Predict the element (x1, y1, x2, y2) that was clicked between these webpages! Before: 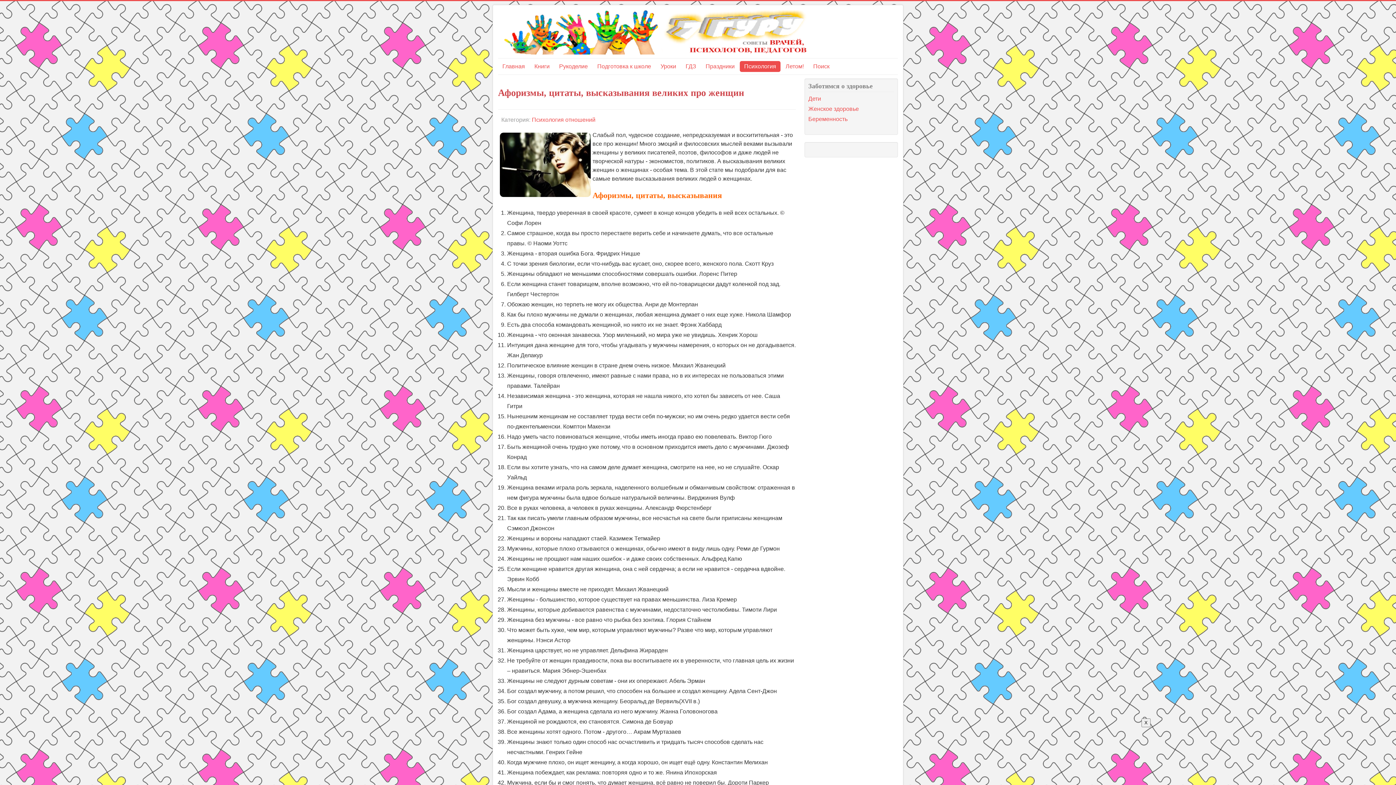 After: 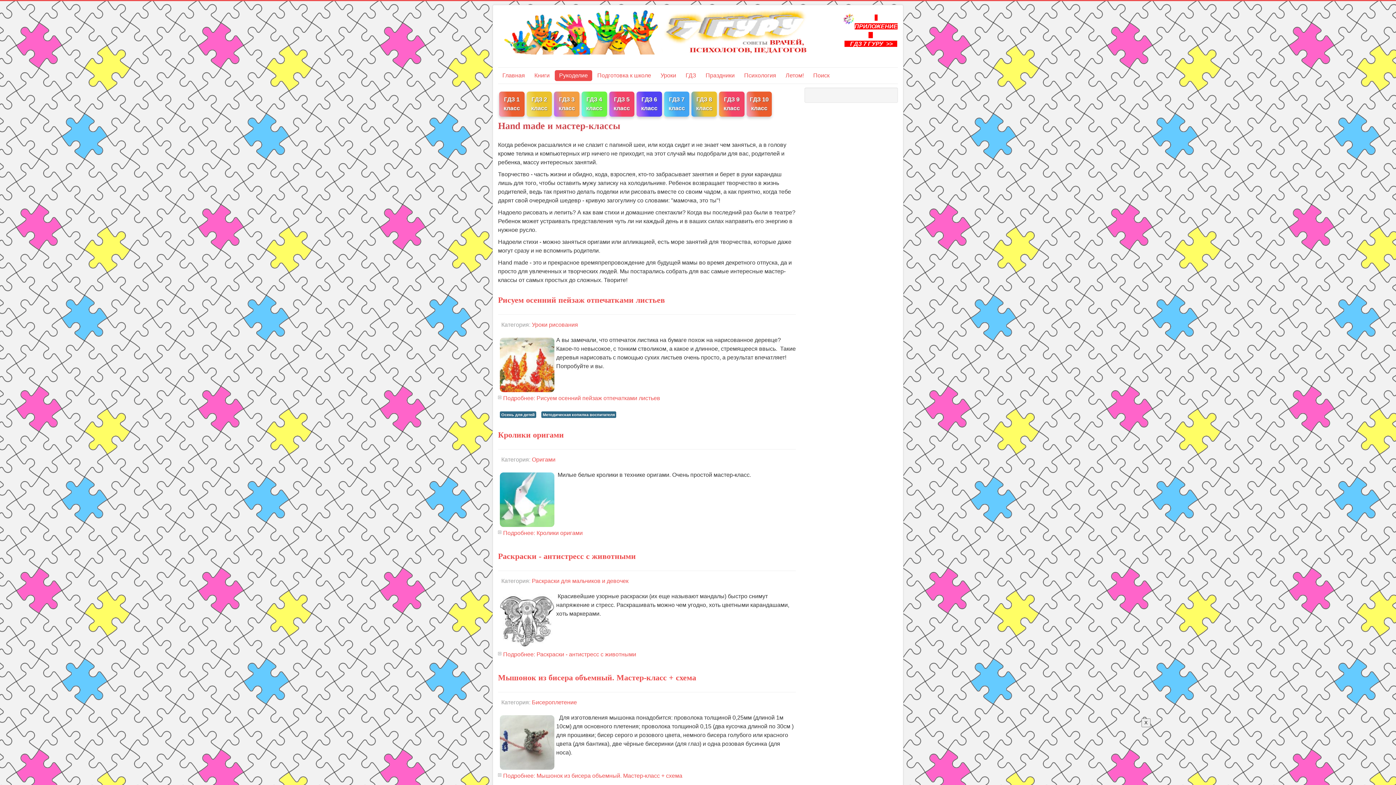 Action: label: Рукоделие bbox: (554, 61, 592, 72)